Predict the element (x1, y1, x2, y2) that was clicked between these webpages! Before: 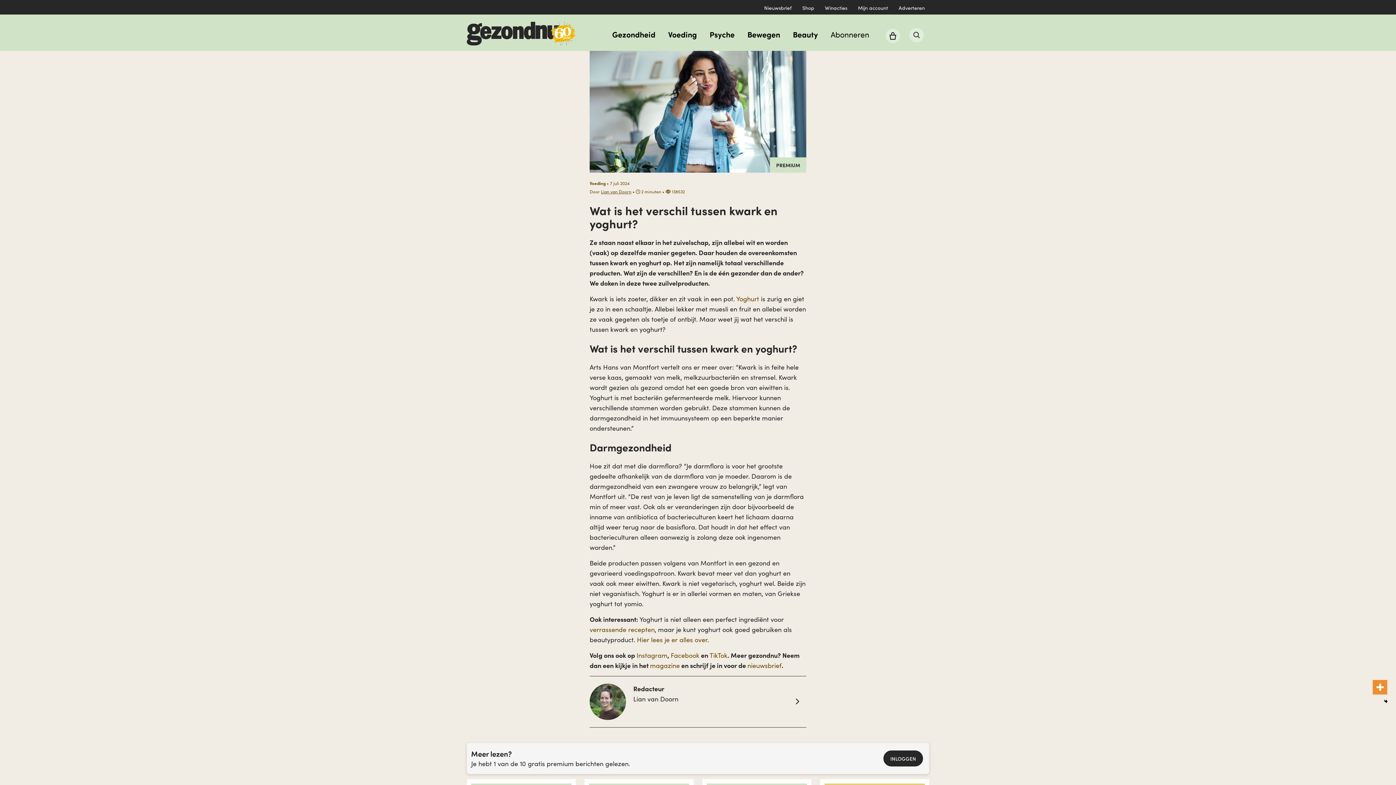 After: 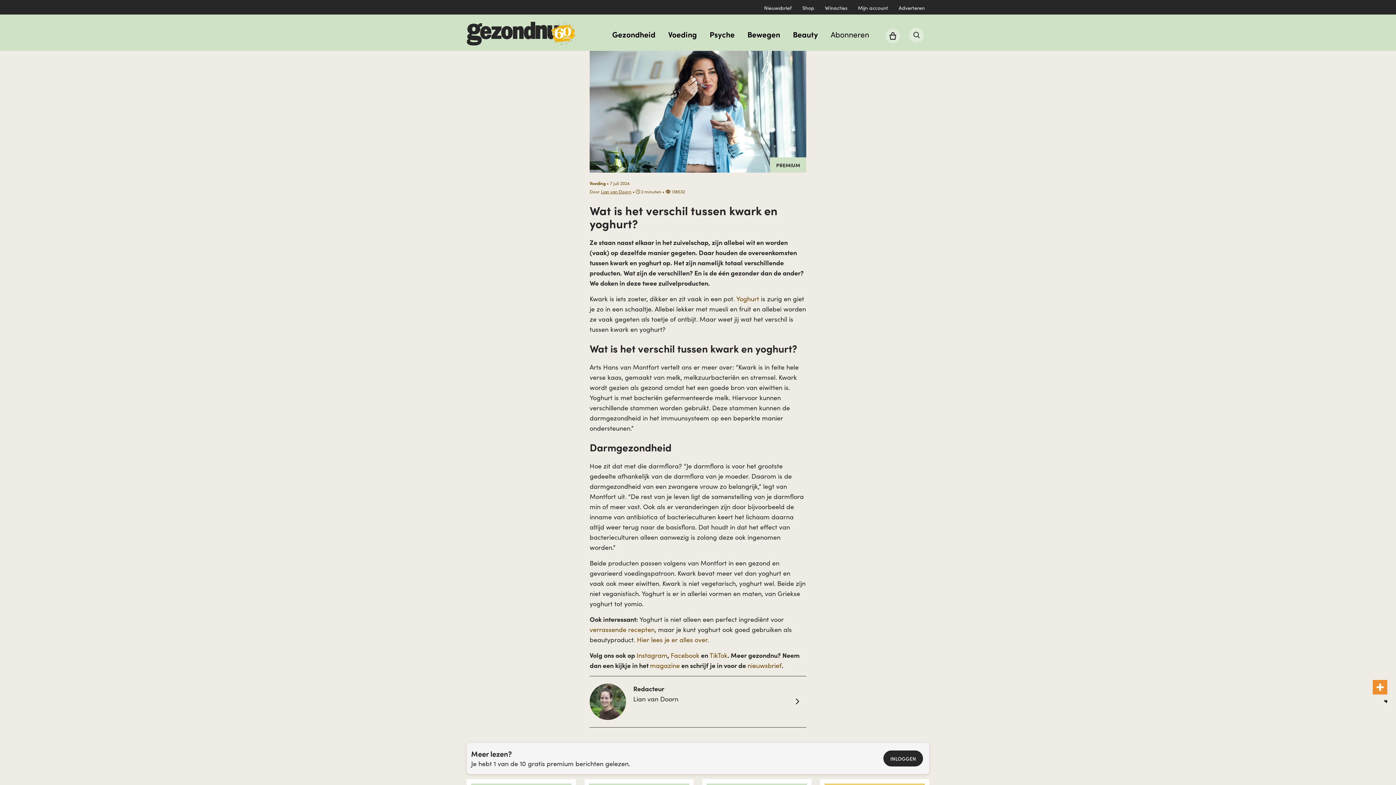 Action: bbox: (589, 770, 806, 790) label: Redacteur
Lian van Doorn
